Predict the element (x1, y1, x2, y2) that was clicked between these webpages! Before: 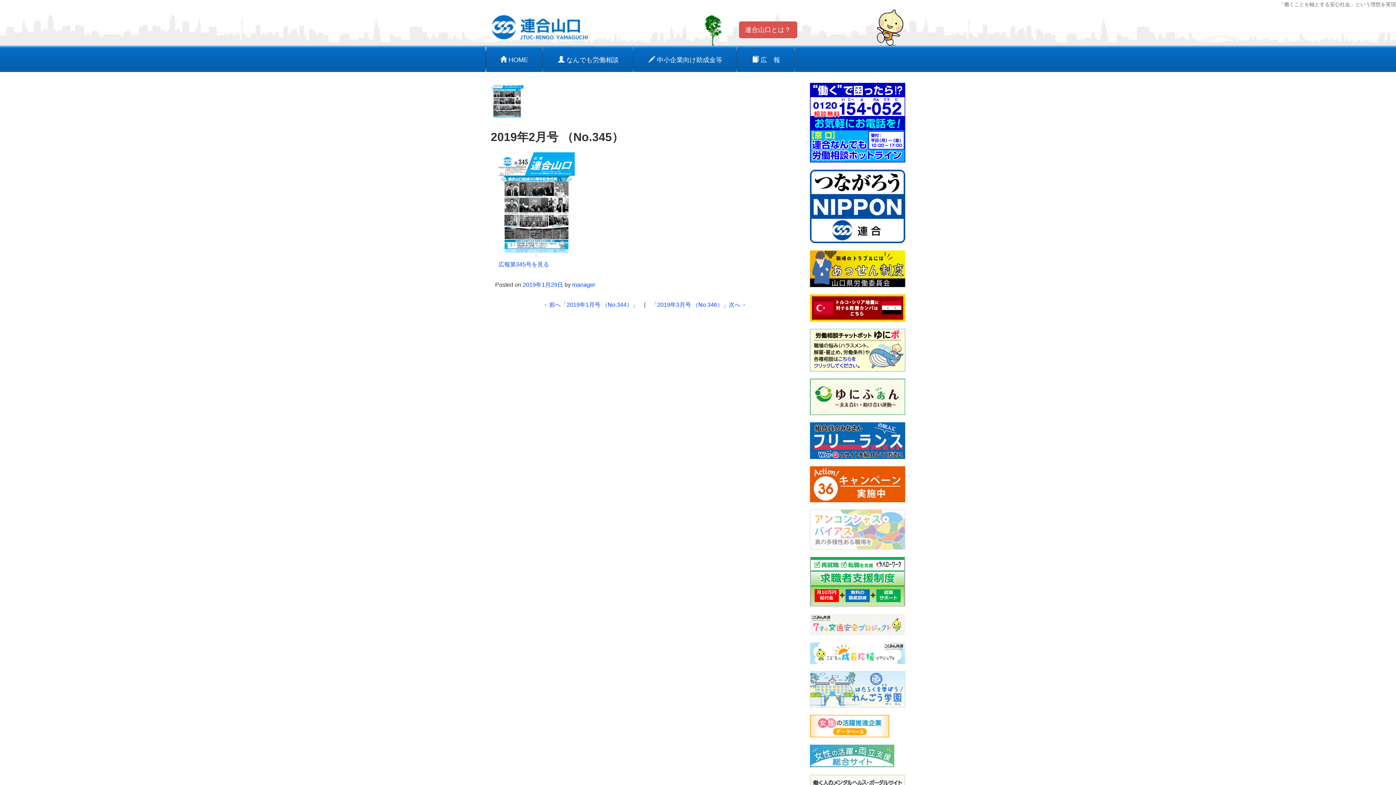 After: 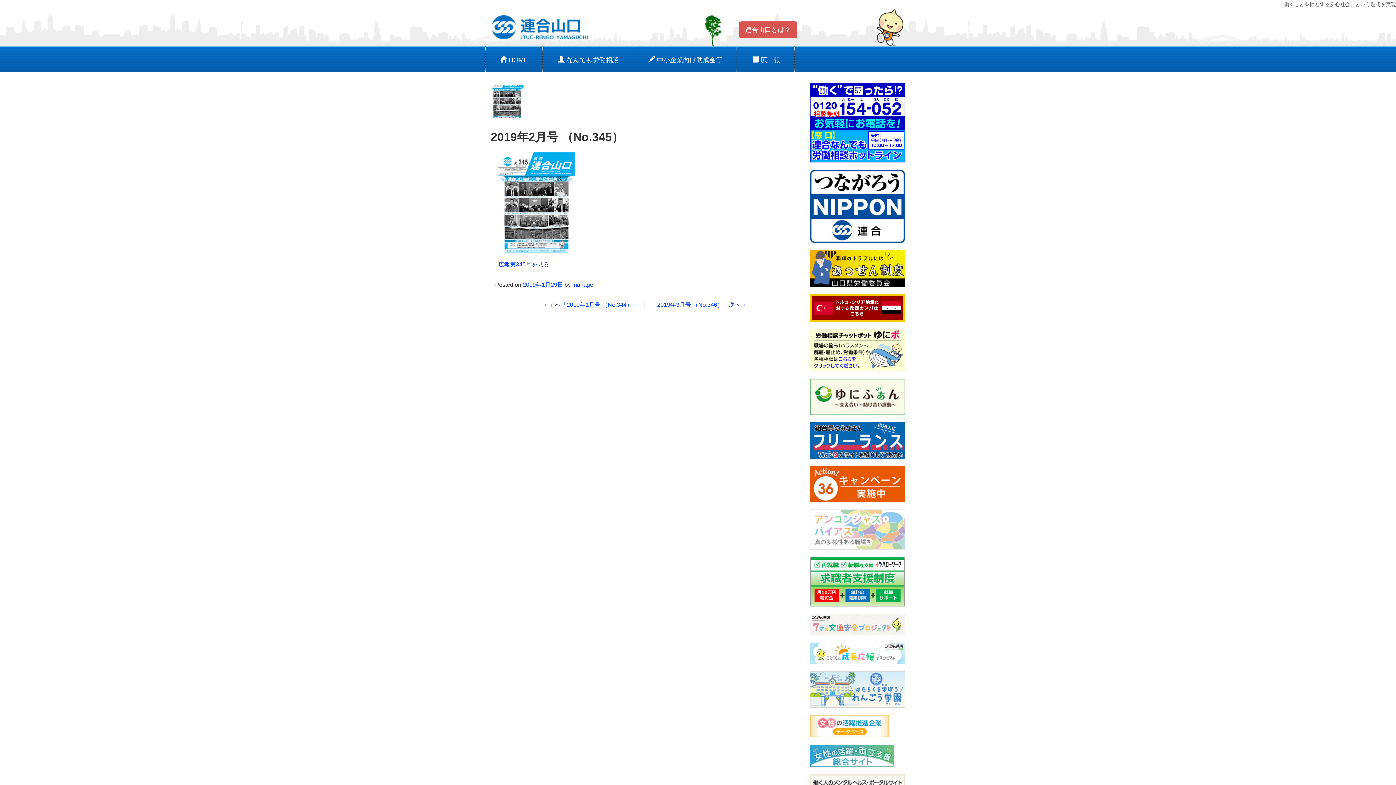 Action: bbox: (522, 281, 563, 288) label: 2019年1月29日